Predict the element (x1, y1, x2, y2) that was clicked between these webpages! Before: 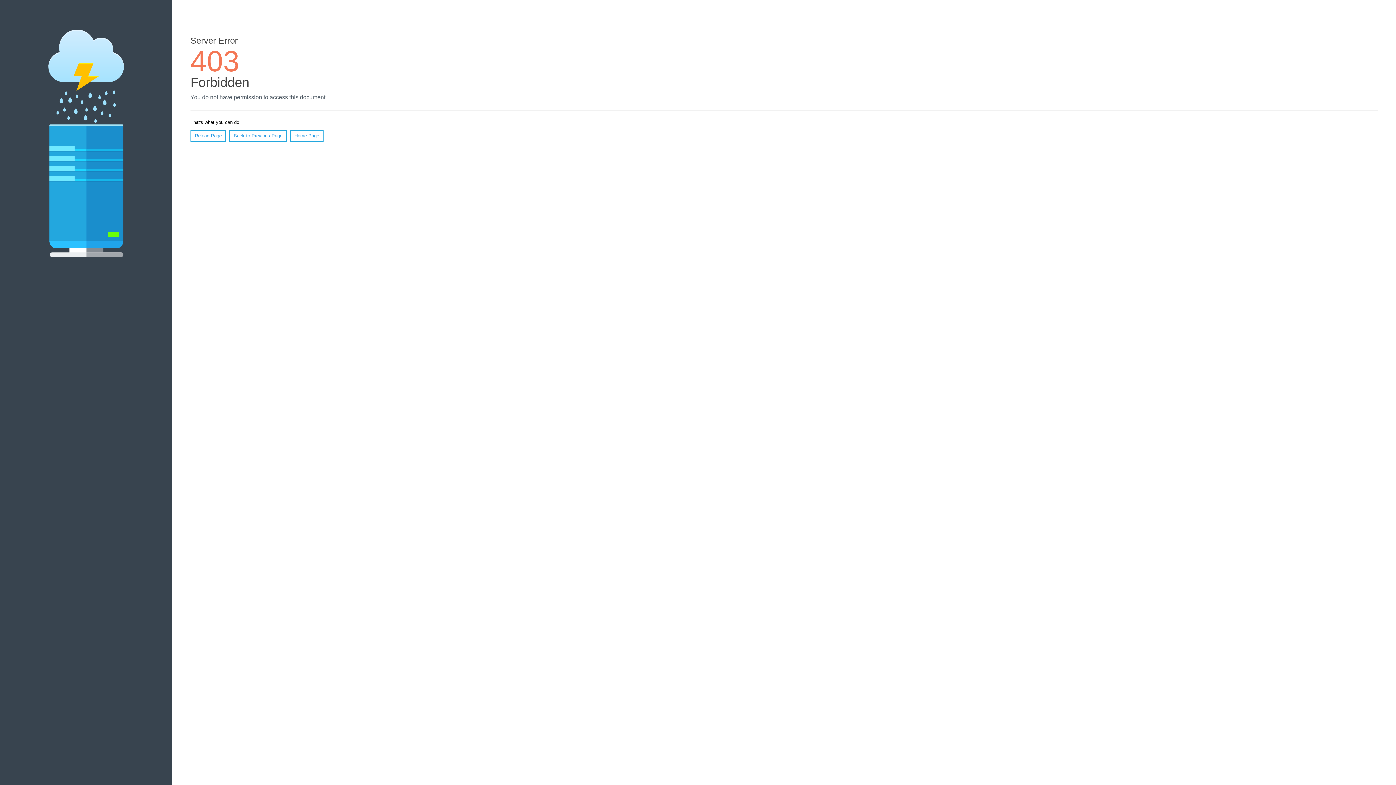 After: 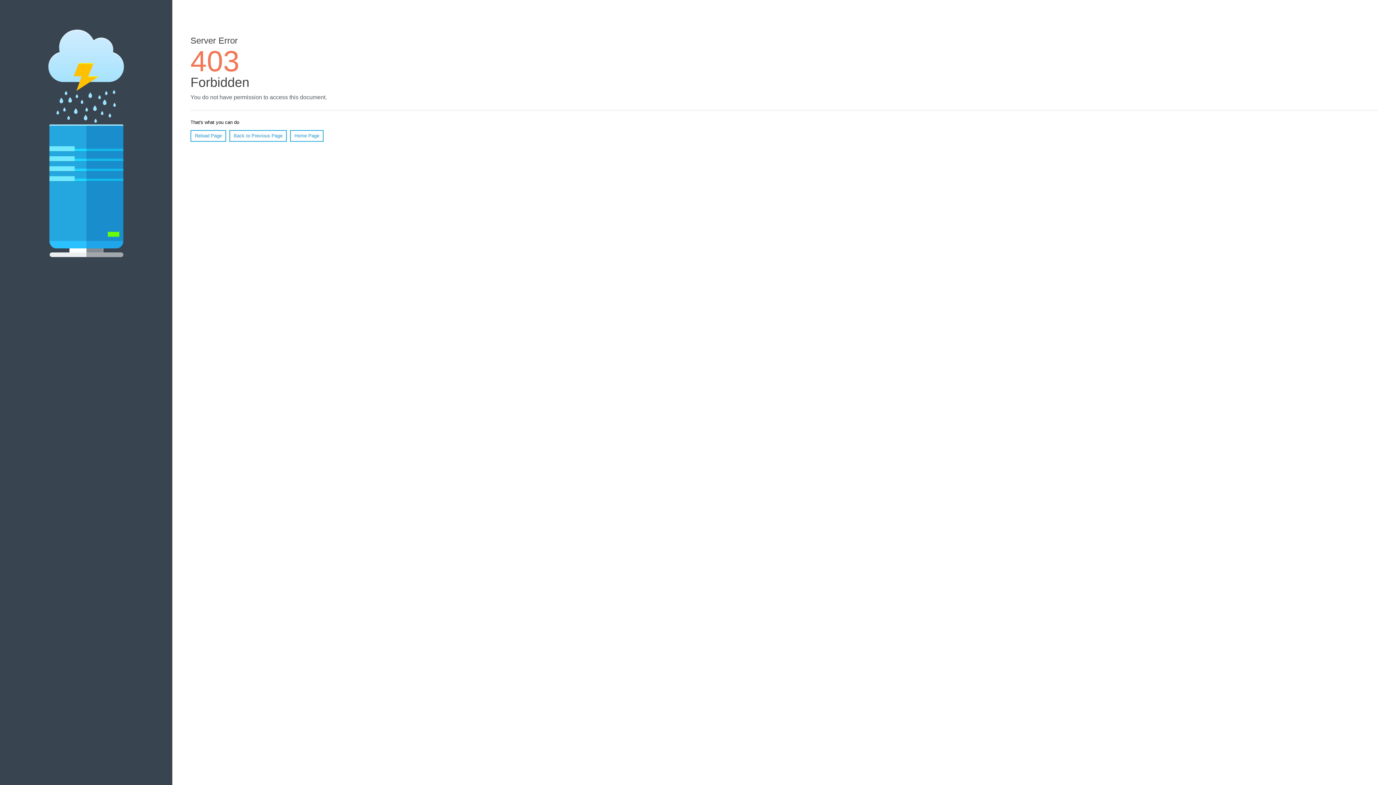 Action: bbox: (290, 130, 323, 141) label: Home Page